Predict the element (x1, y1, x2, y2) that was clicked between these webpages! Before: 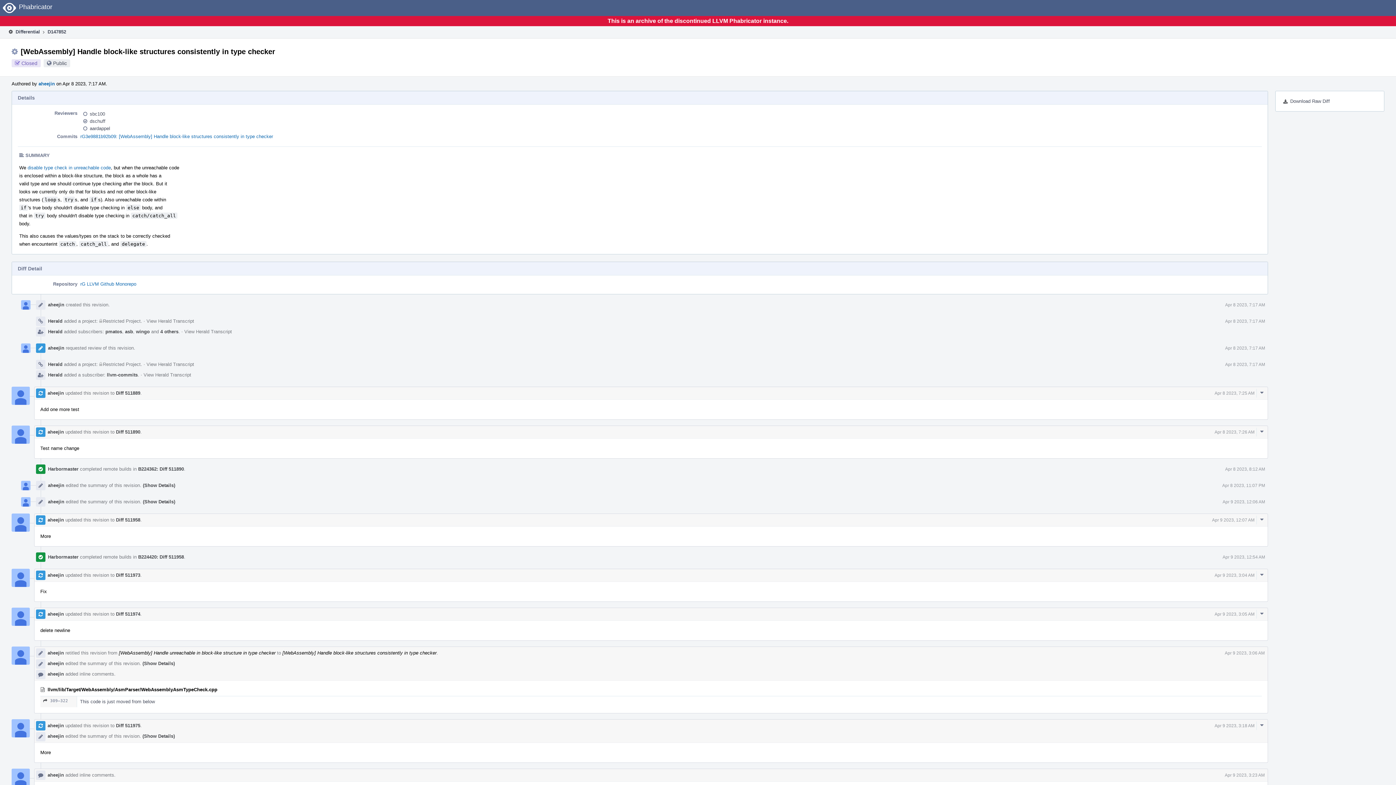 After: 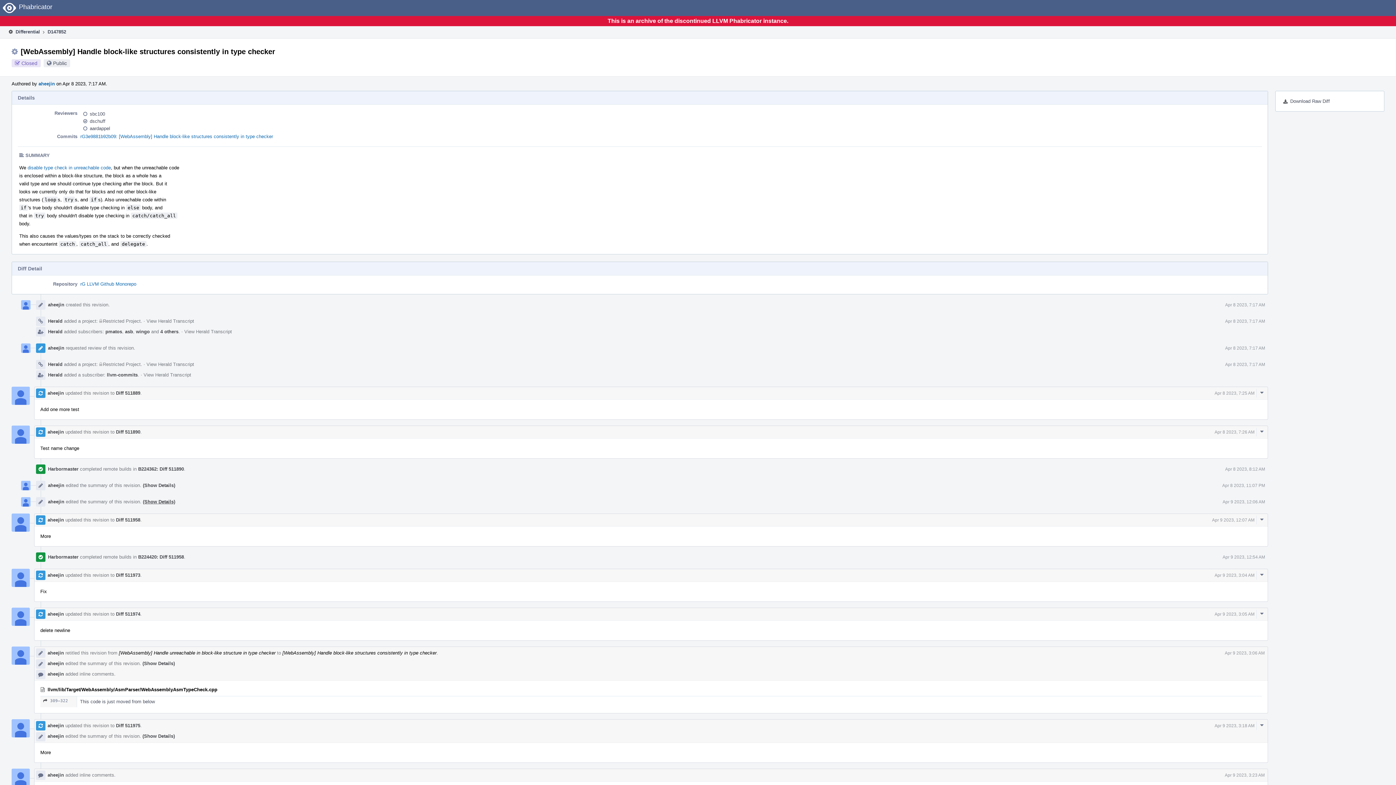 Action: bbox: (142, 499, 175, 504) label: (Show Details)